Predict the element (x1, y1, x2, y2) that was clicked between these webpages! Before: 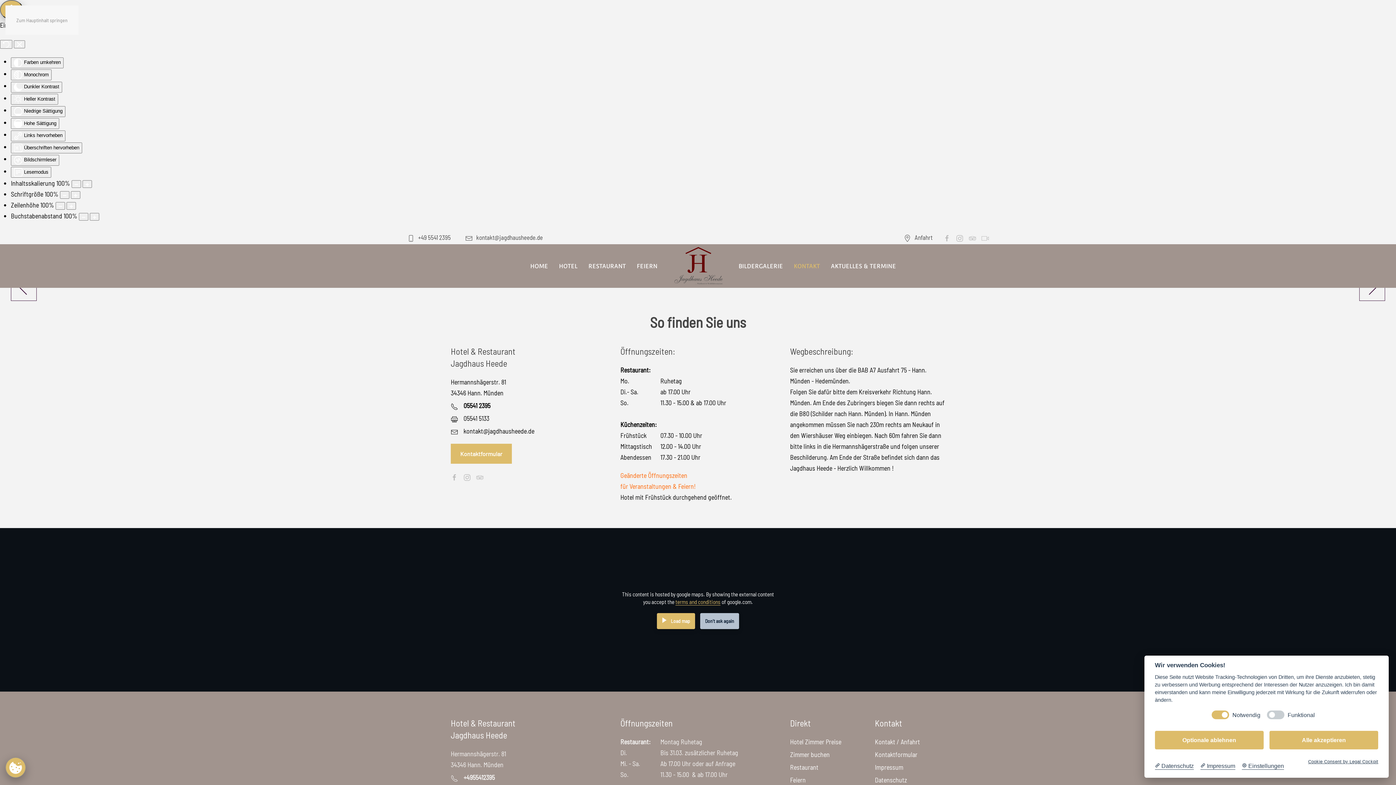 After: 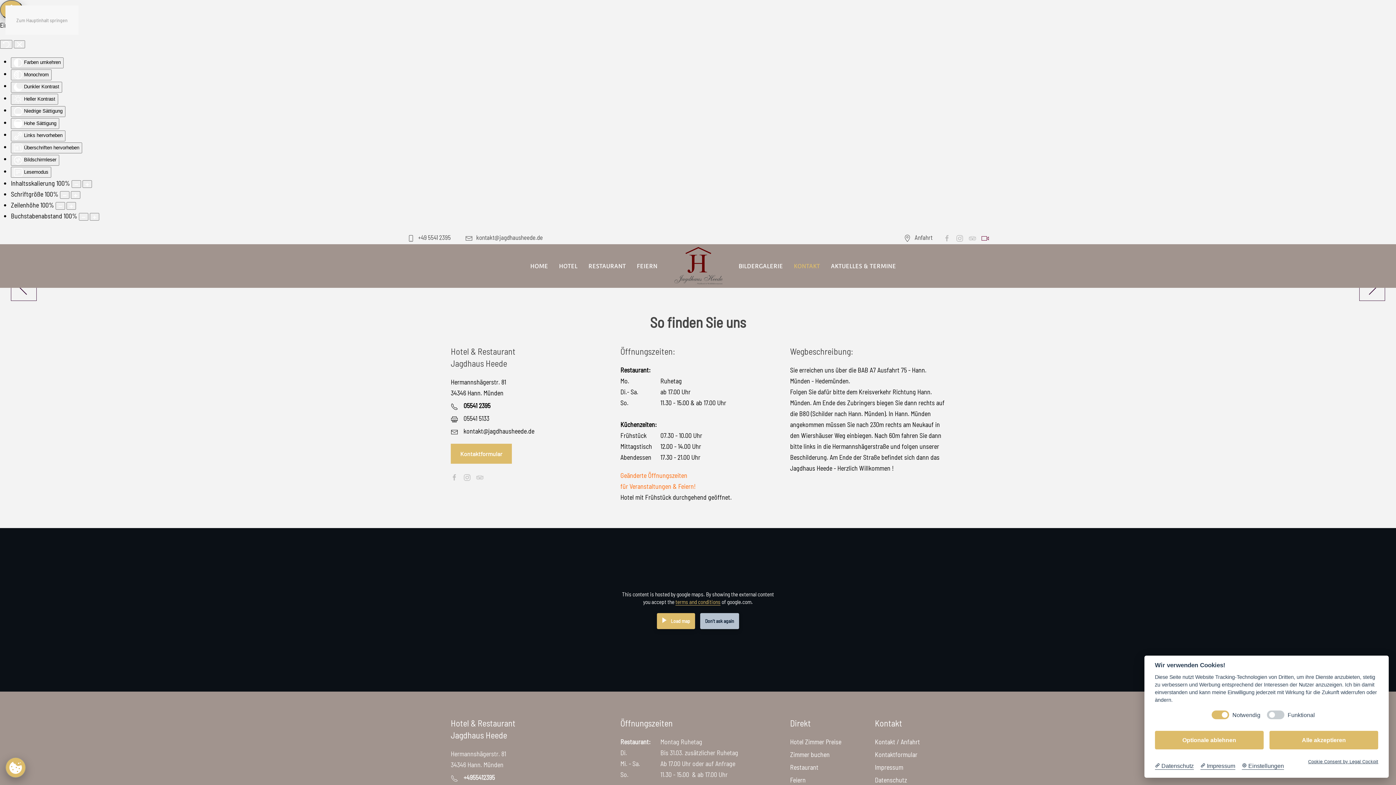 Action: bbox: (981, 233, 989, 241)